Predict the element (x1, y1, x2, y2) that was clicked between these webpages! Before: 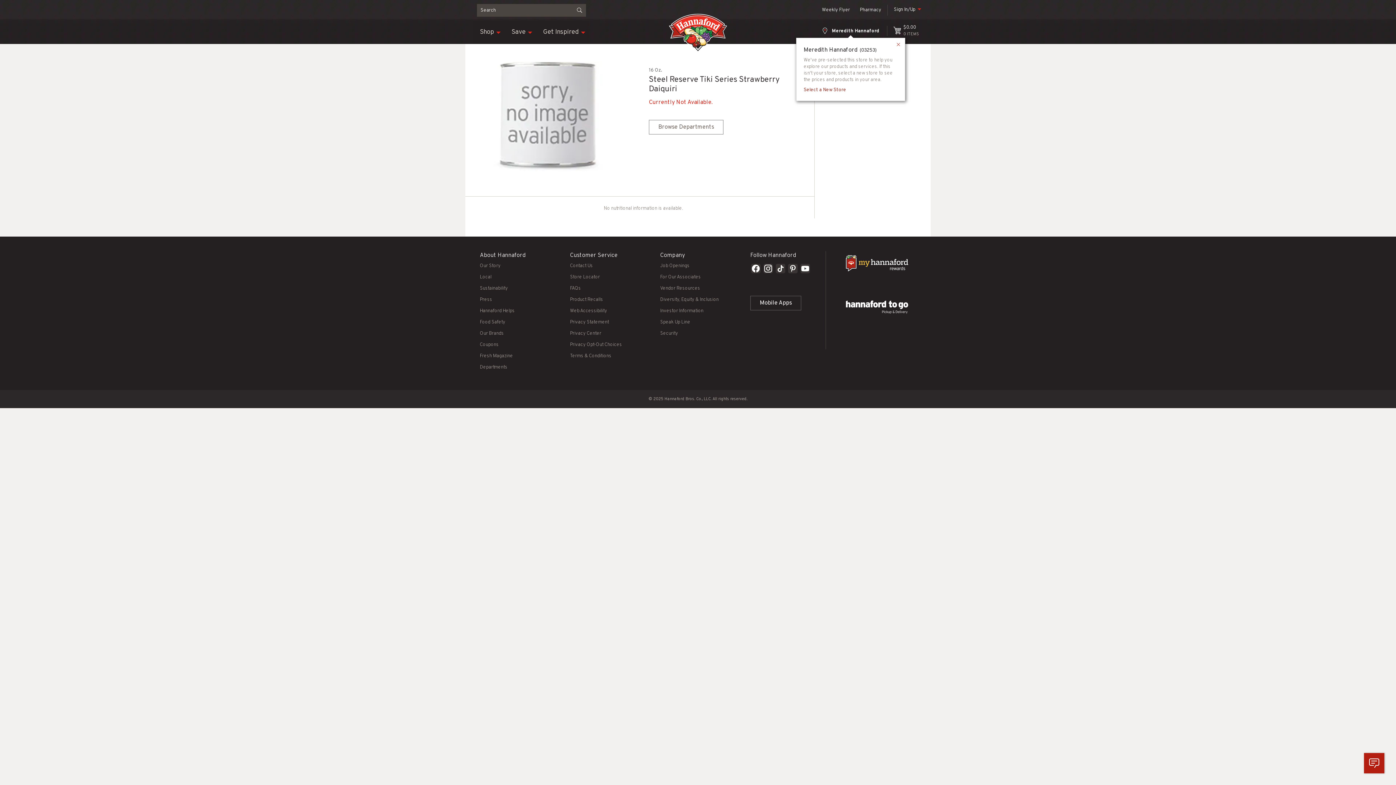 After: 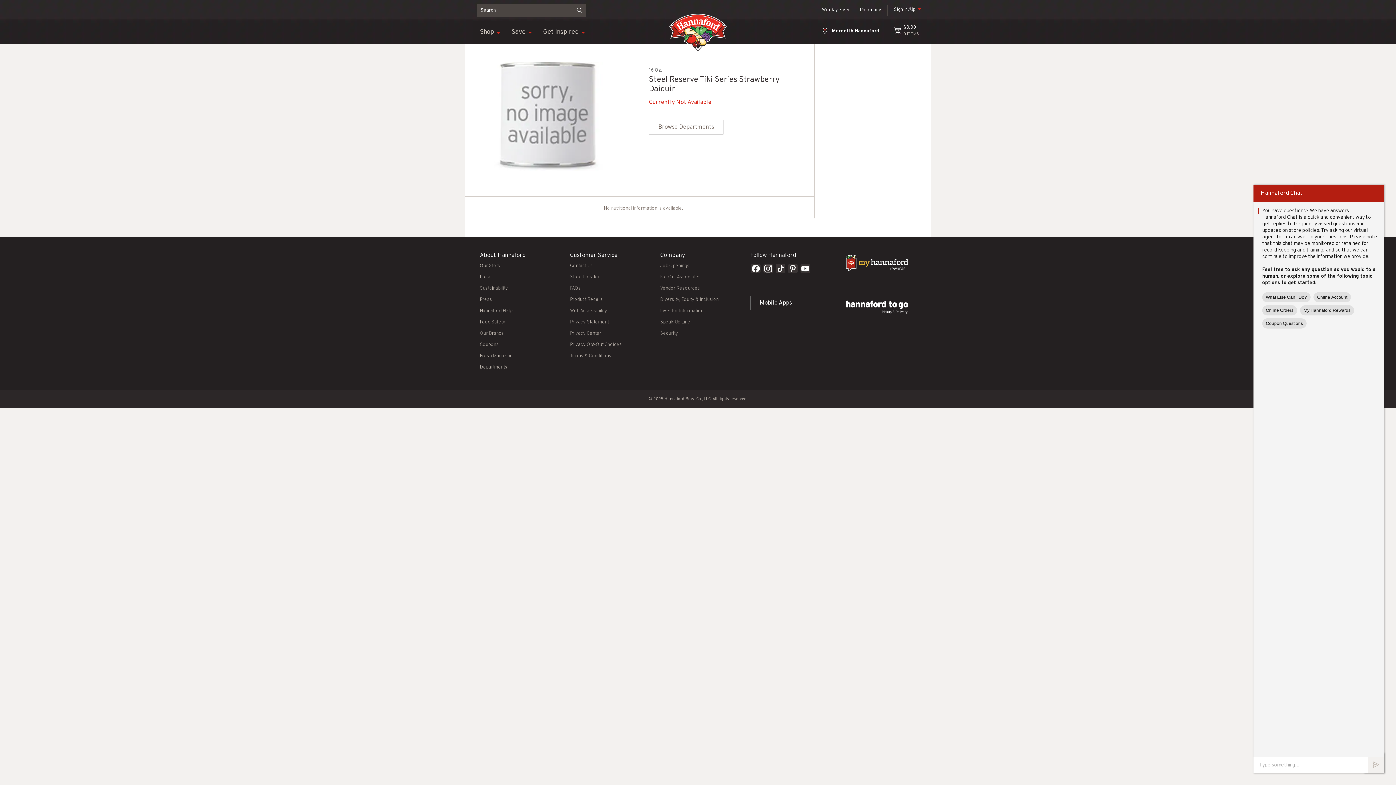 Action: bbox: (1365, 754, 1384, 773) label: Close chat